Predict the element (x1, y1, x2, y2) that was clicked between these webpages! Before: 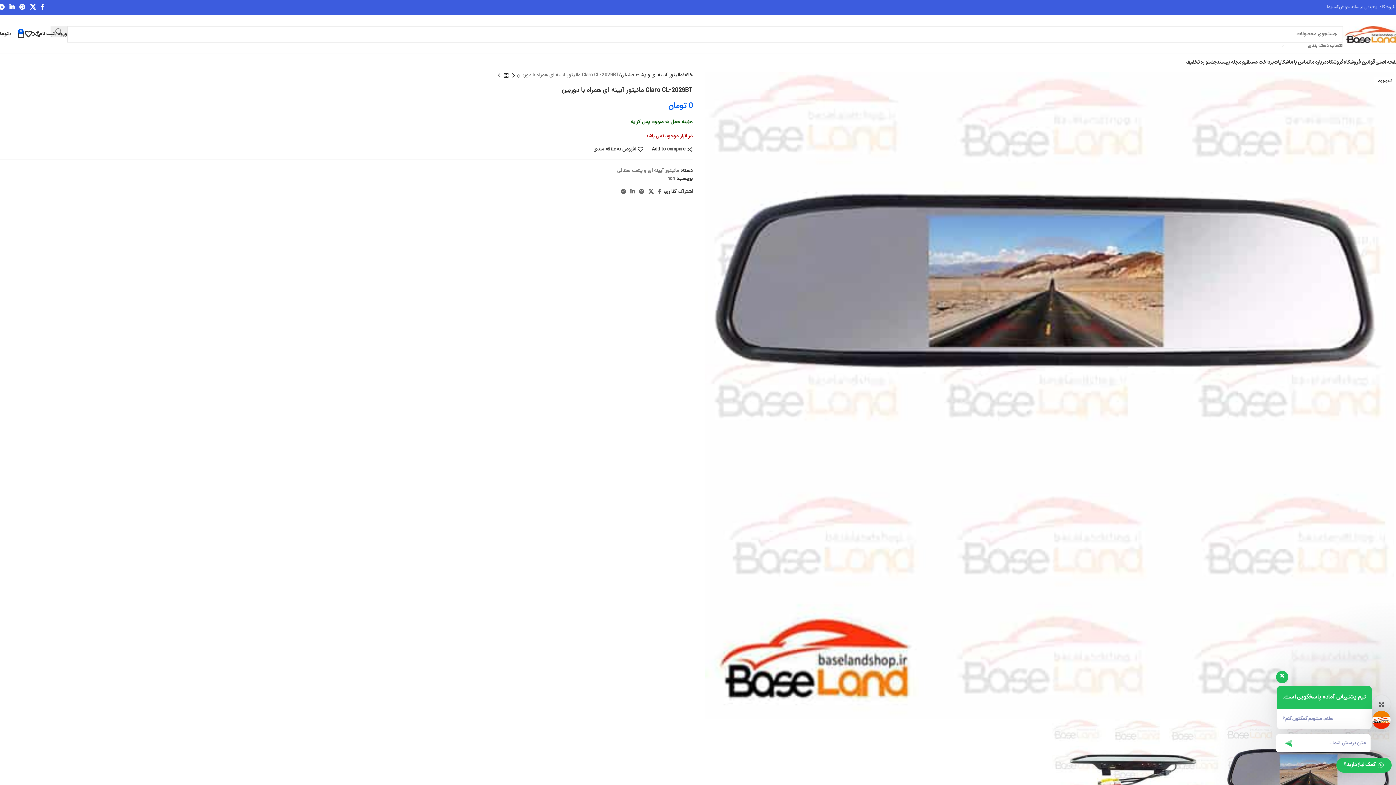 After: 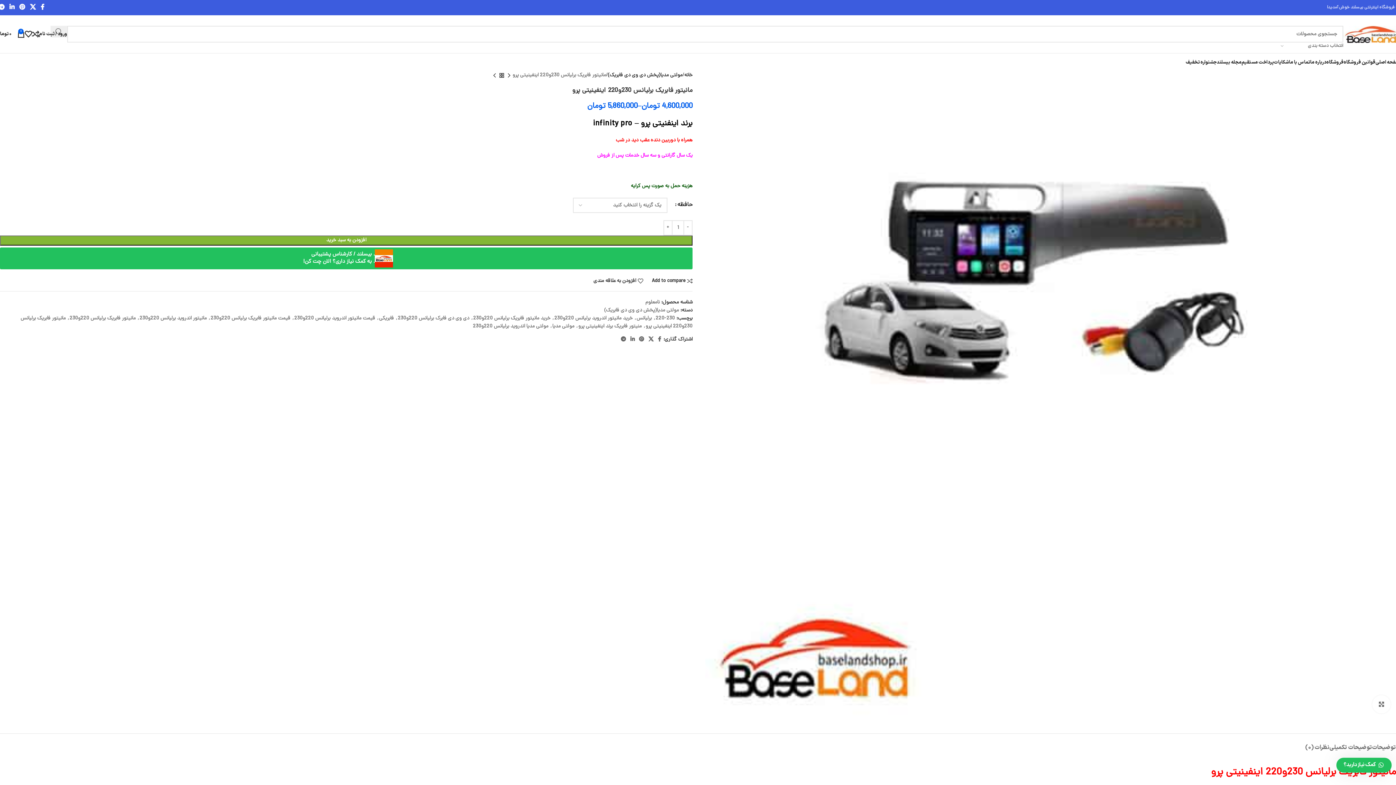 Action: label: محصول بعدی bbox: (495, 72, 502, 79)